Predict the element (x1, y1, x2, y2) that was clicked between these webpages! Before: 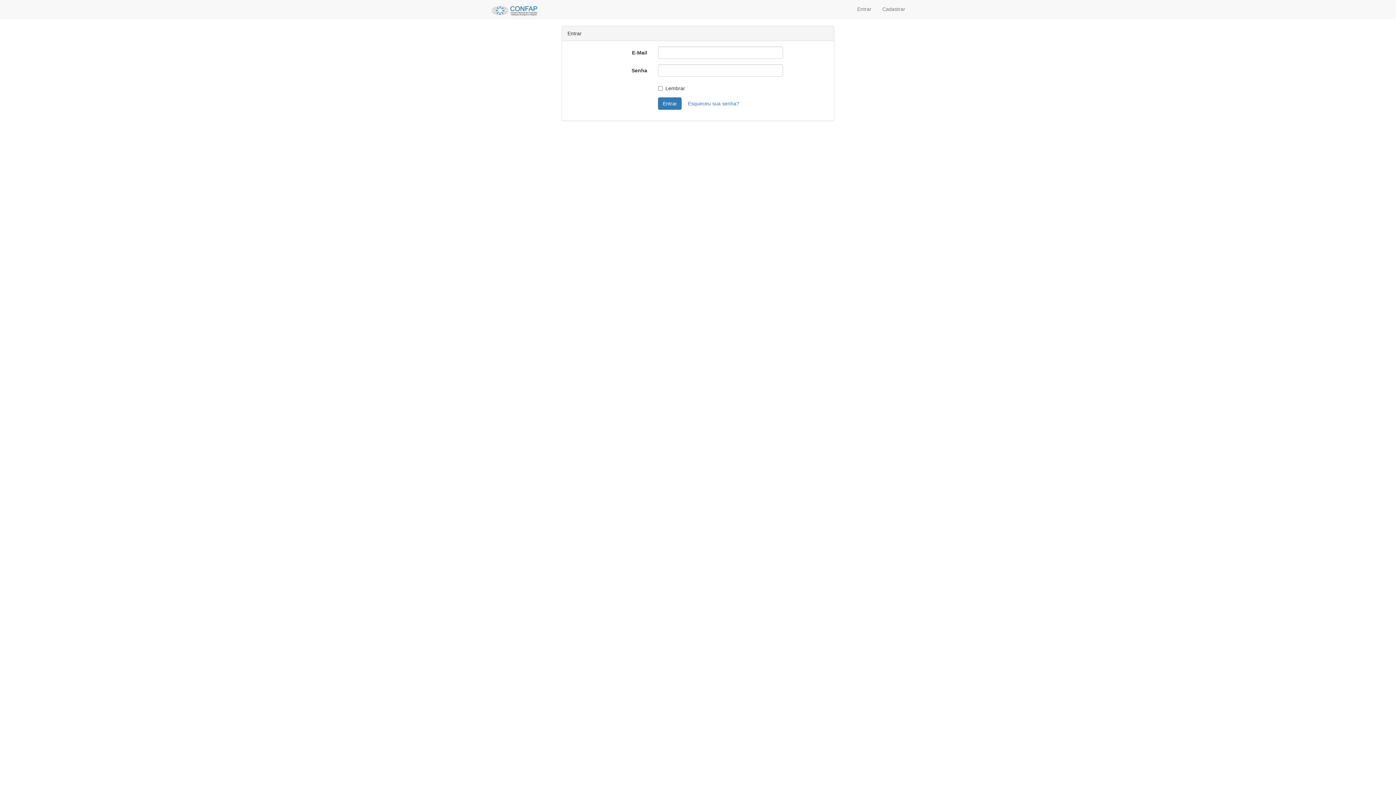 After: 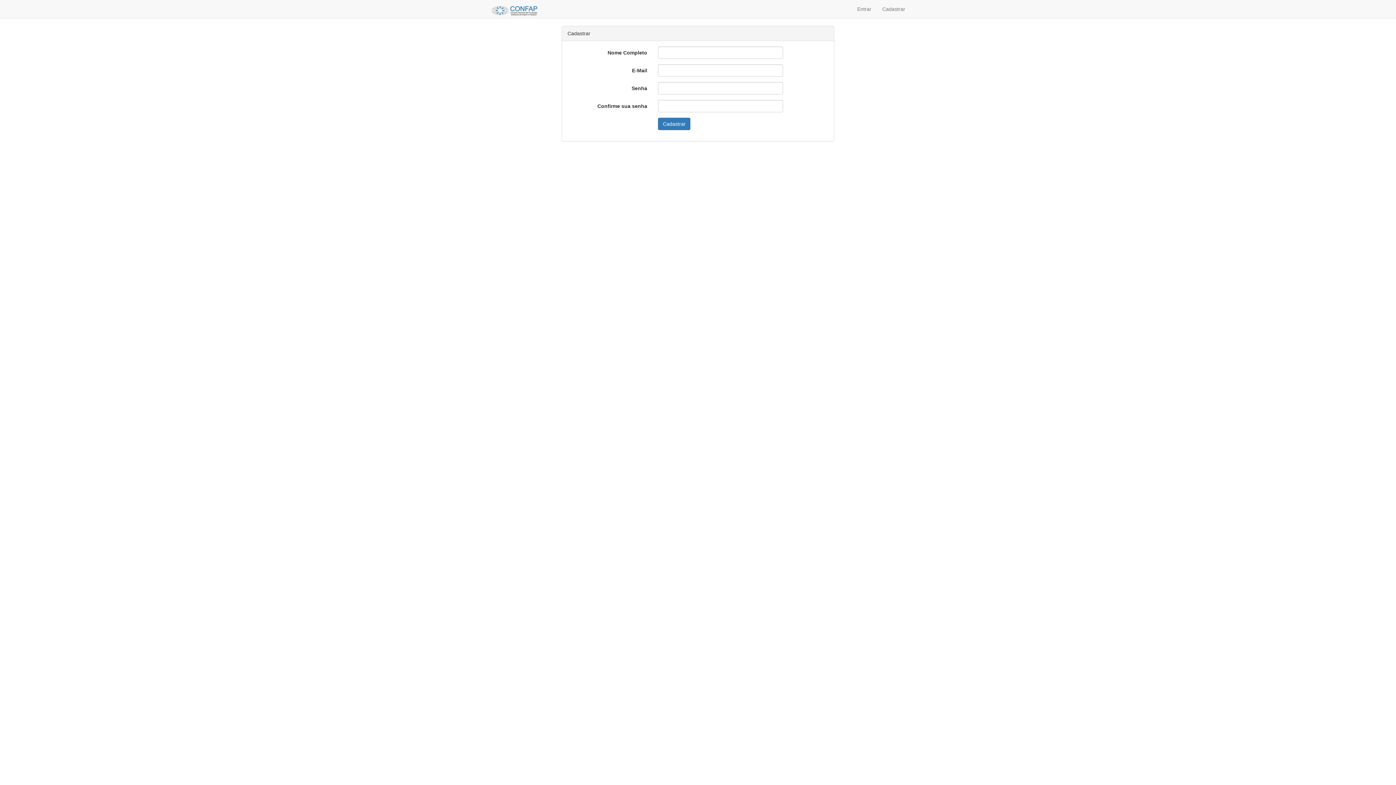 Action: label: Cadastrar bbox: (877, 0, 910, 18)